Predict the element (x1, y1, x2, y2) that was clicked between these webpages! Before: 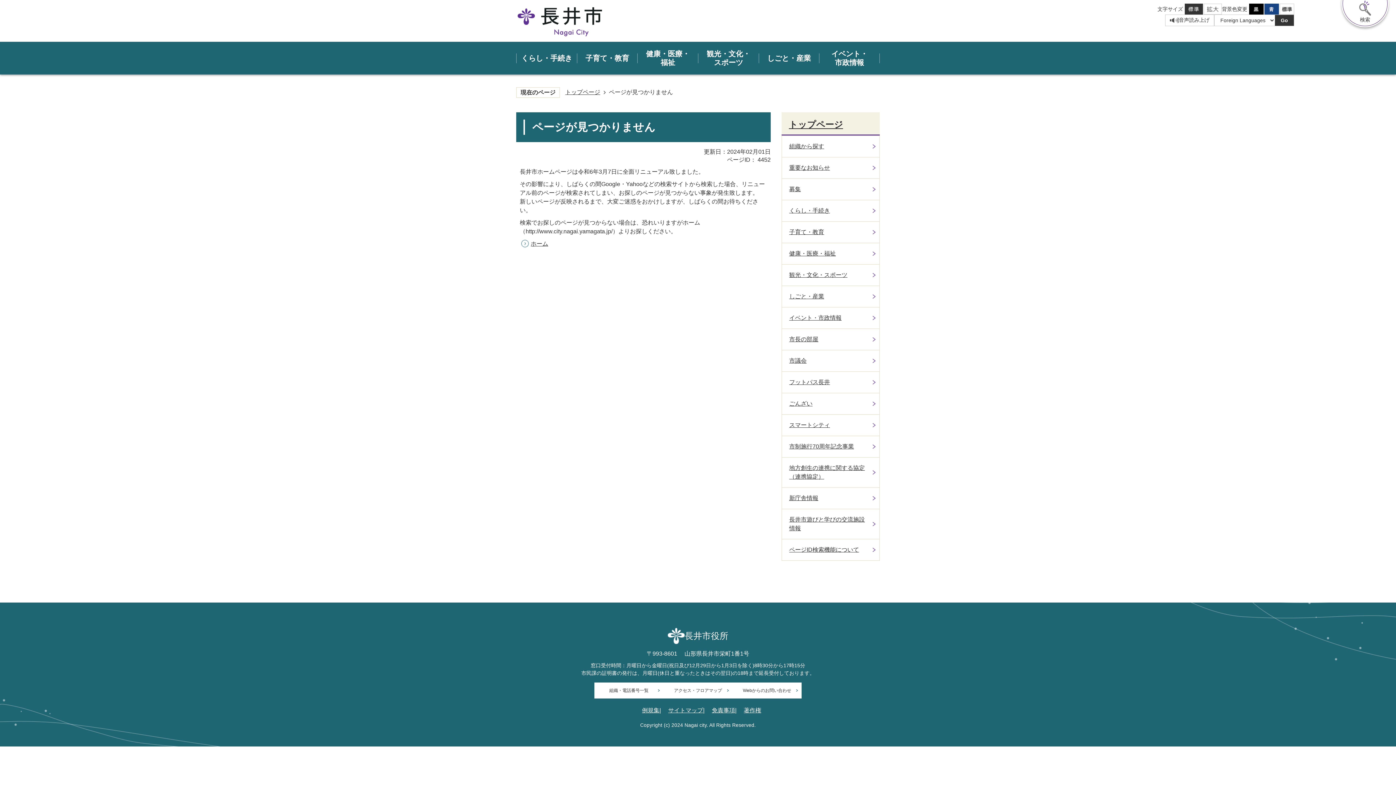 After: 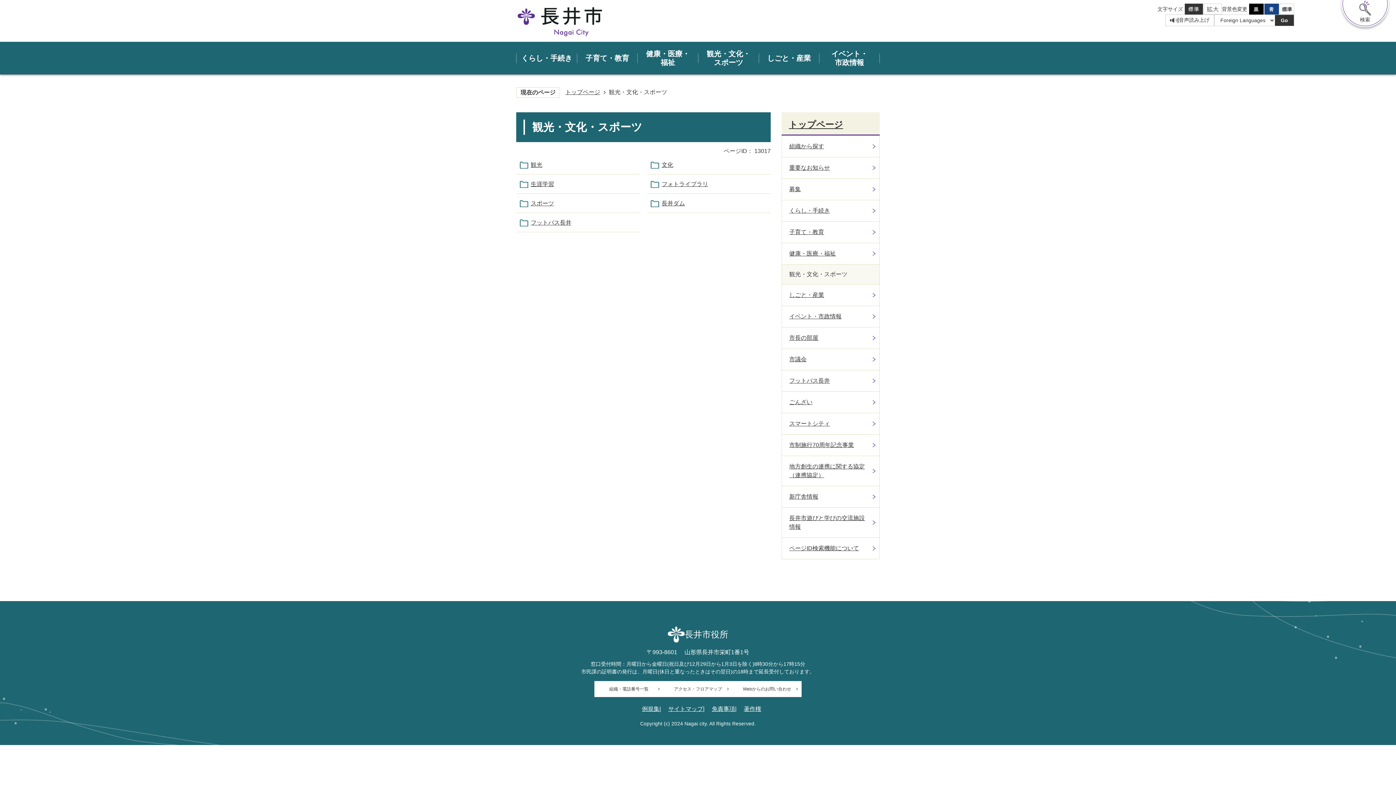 Action: bbox: (782, 264, 879, 285) label: 観光・文化・スポーツ